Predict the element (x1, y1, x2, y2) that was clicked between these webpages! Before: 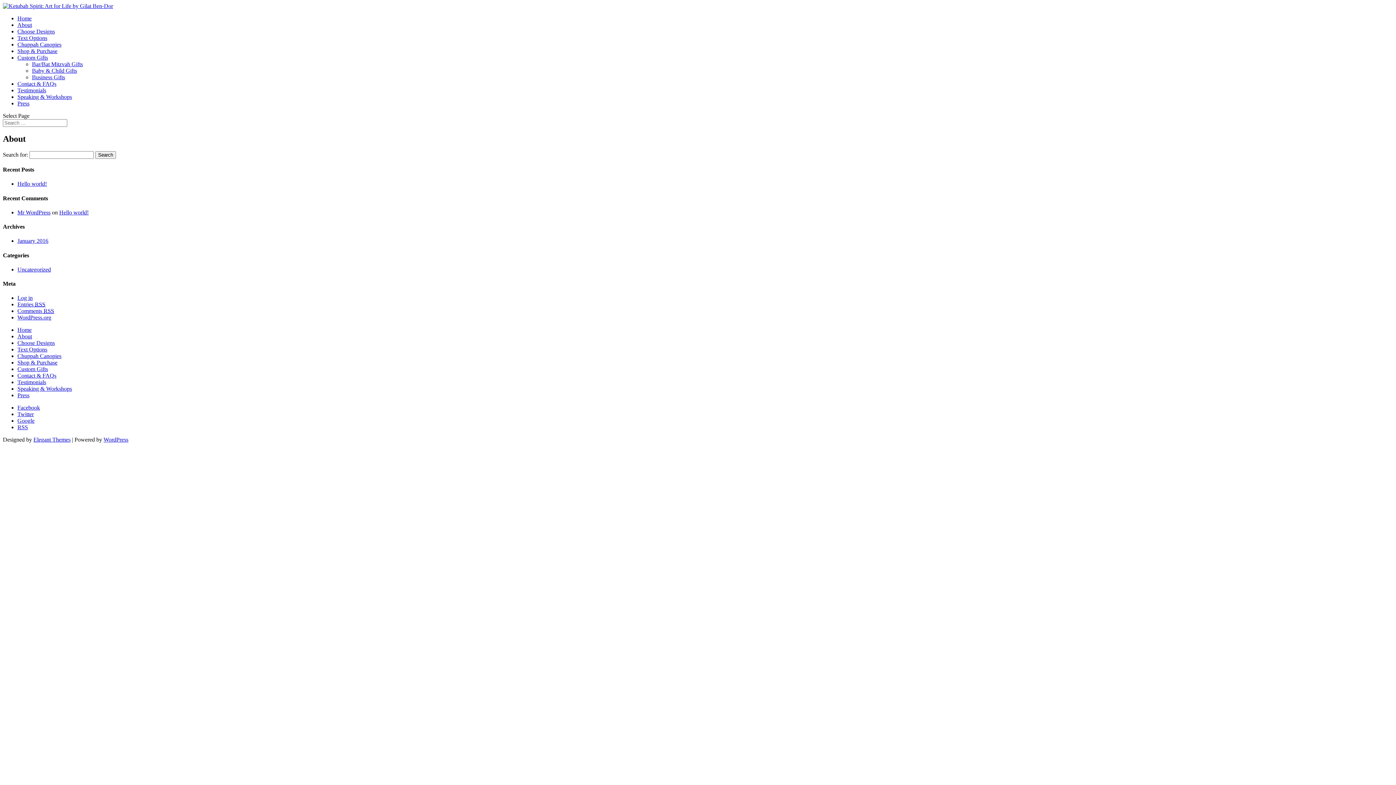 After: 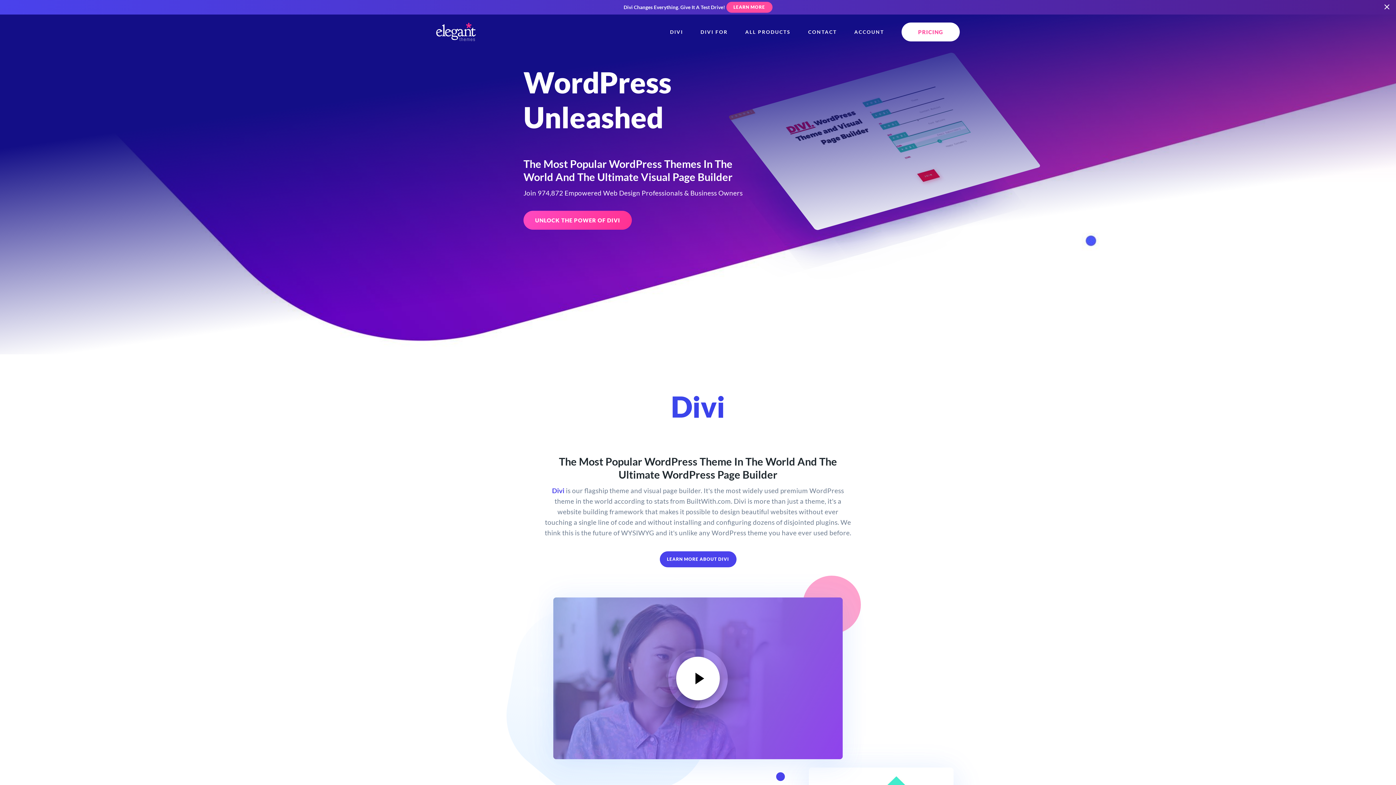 Action: label: Elegant Themes bbox: (33, 436, 70, 443)